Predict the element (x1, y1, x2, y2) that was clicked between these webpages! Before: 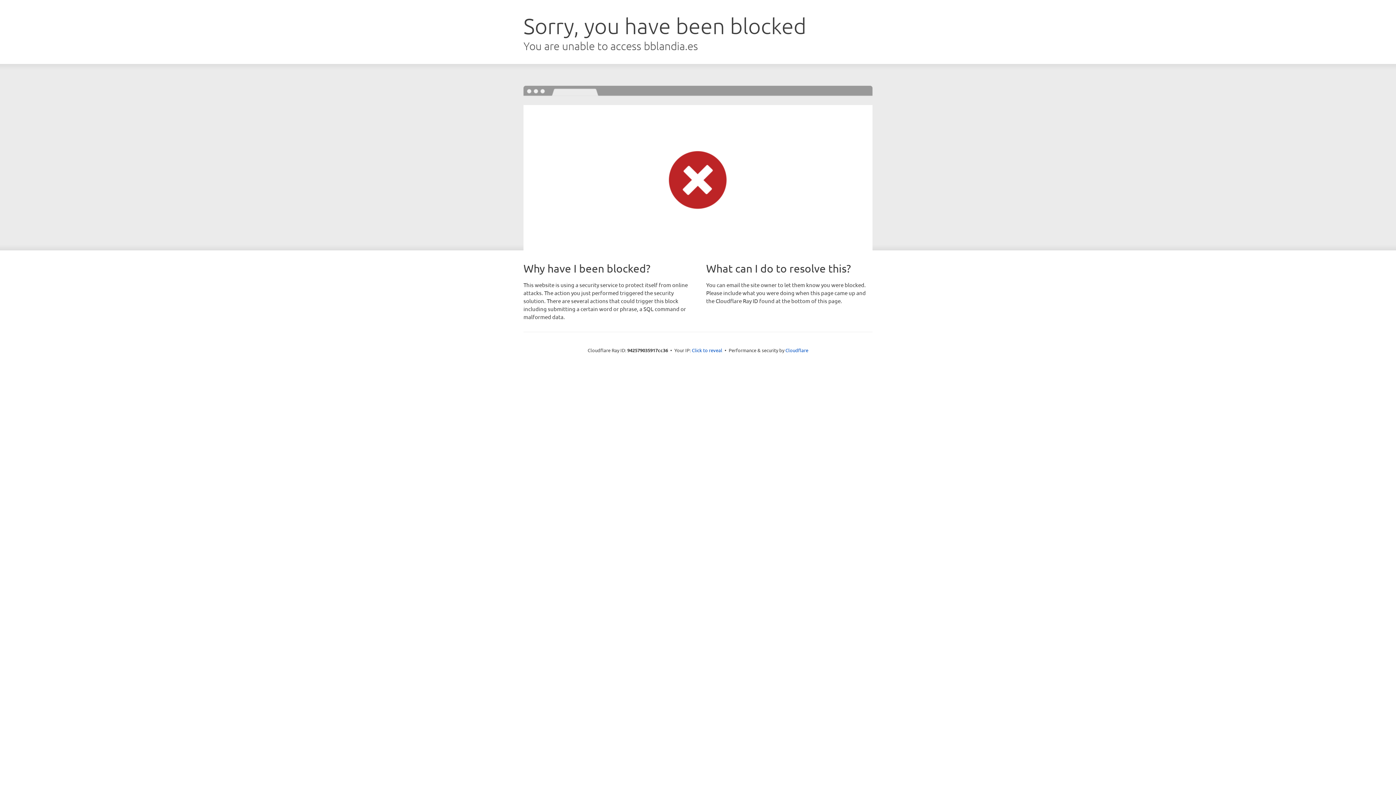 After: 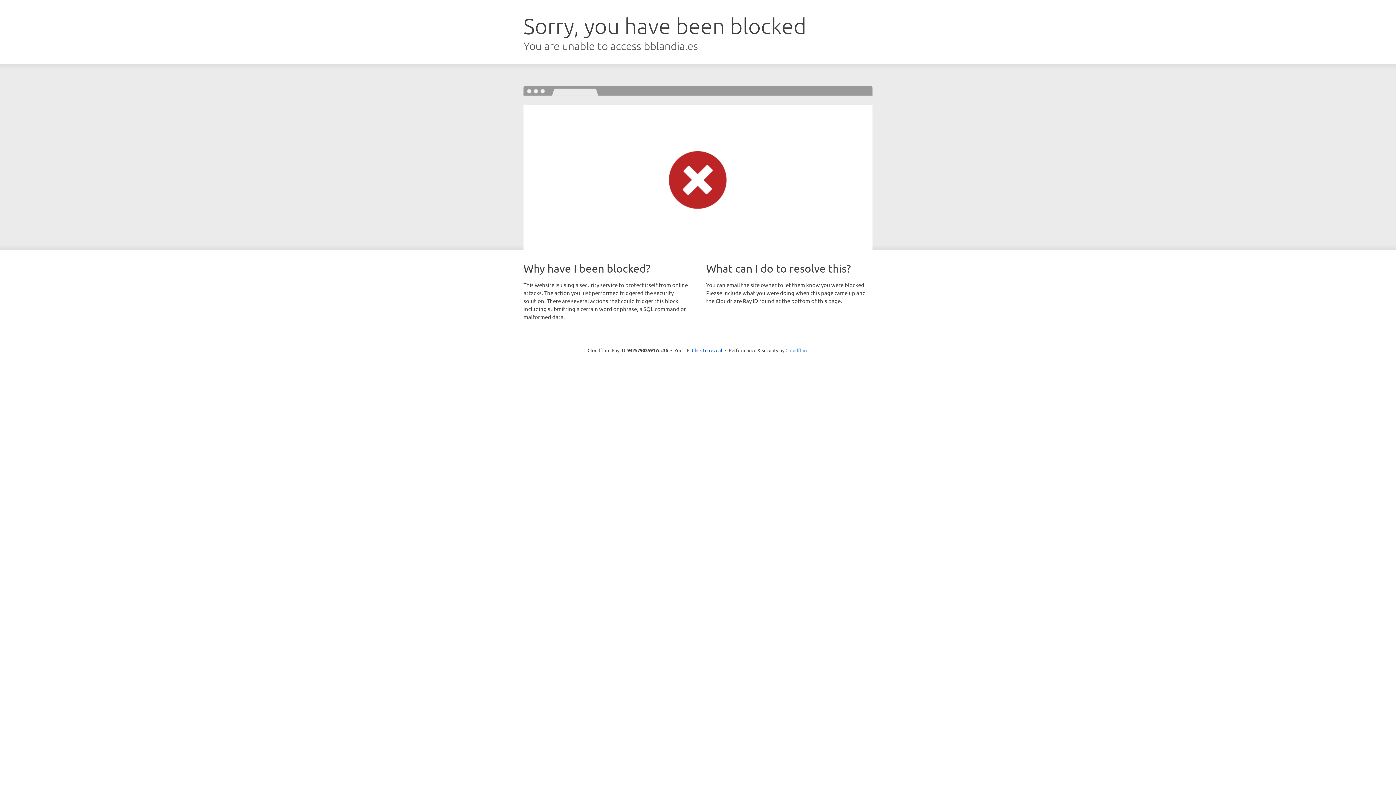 Action: bbox: (785, 347, 808, 353) label: Cloudflare